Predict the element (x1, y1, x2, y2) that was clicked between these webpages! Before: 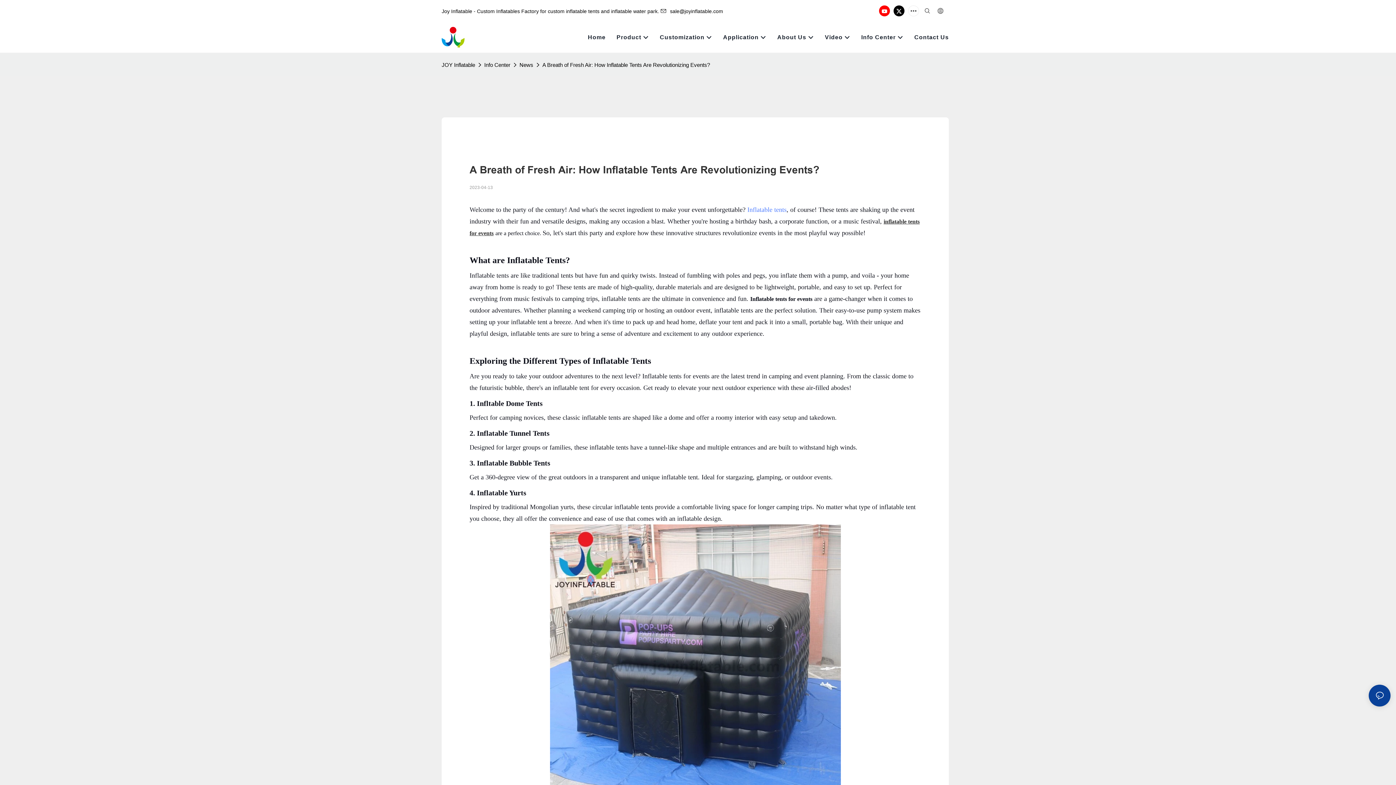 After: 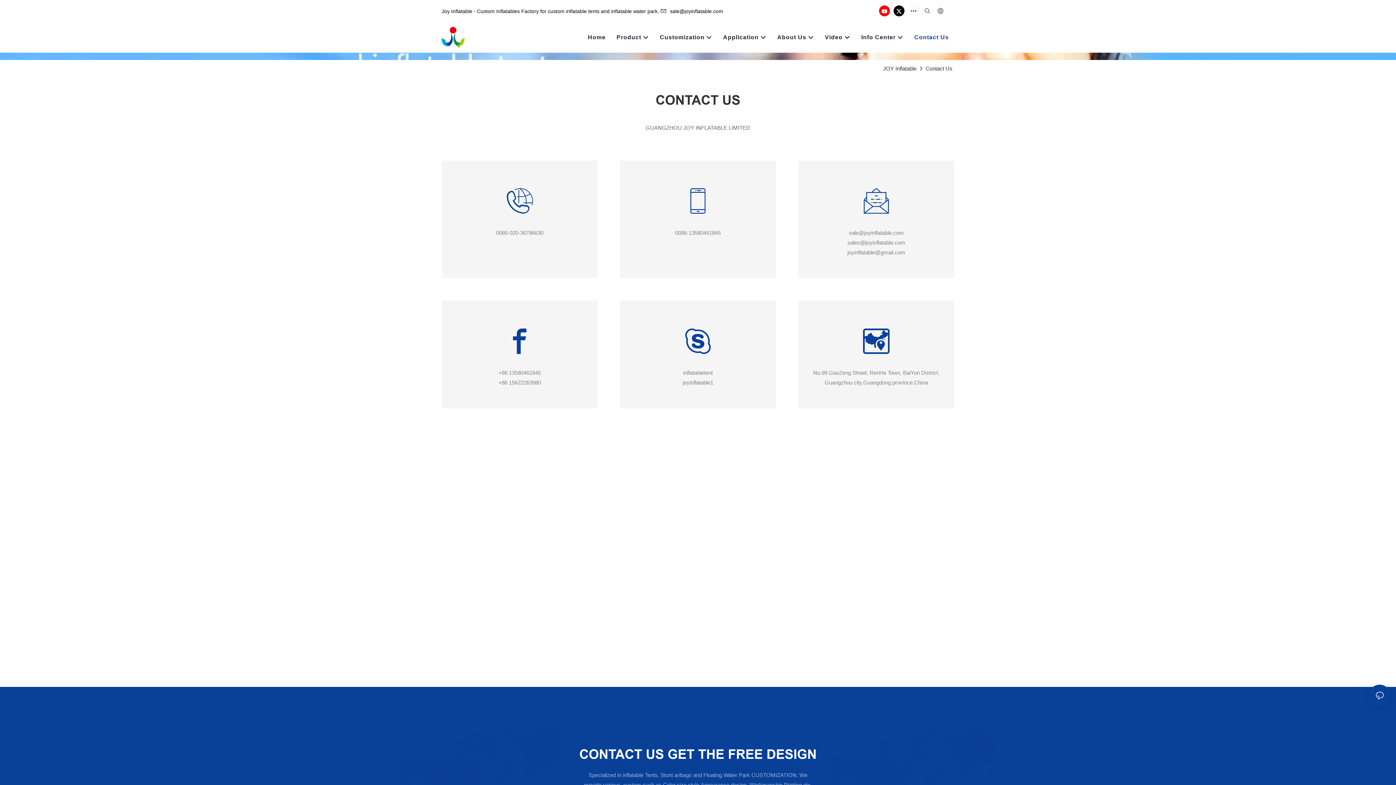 Action: label: Contact Us bbox: (914, 32, 949, 41)